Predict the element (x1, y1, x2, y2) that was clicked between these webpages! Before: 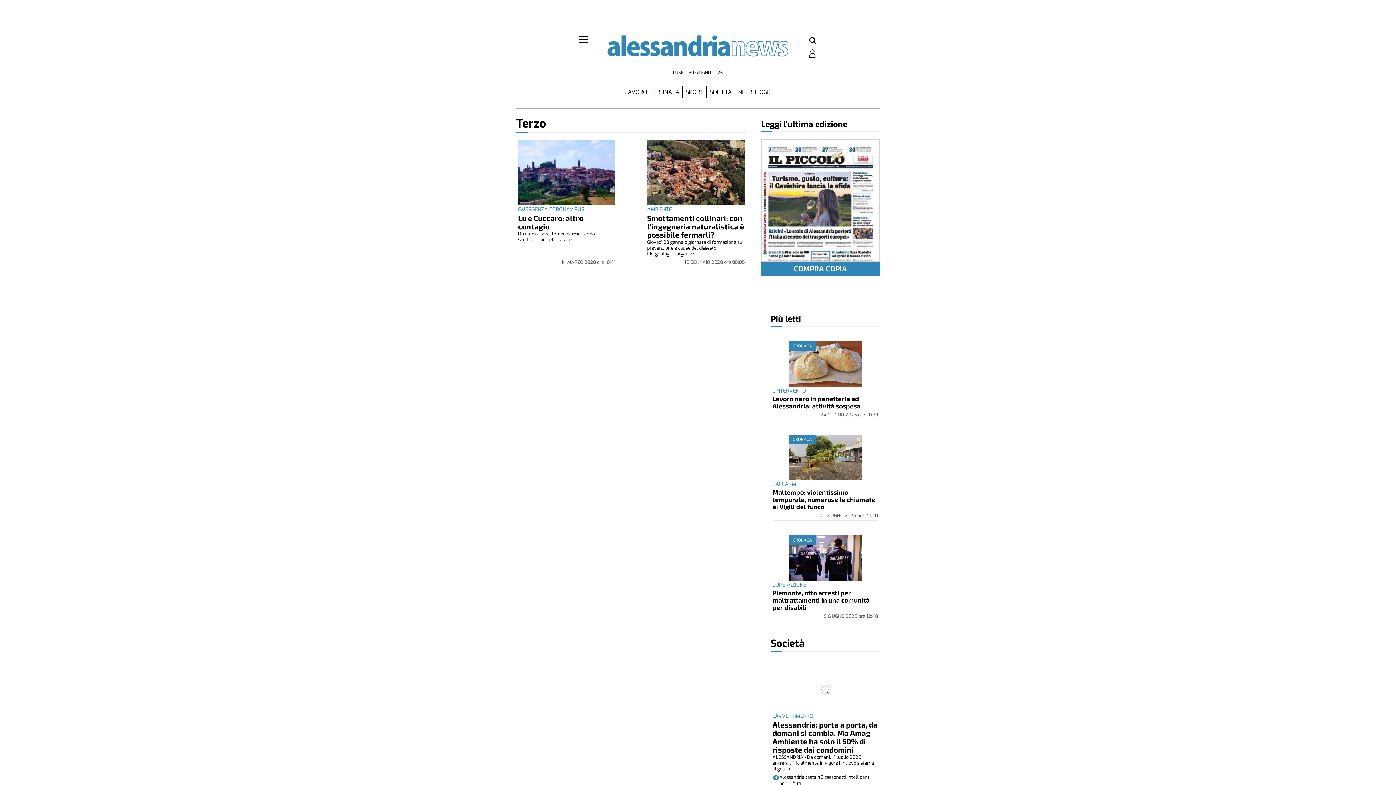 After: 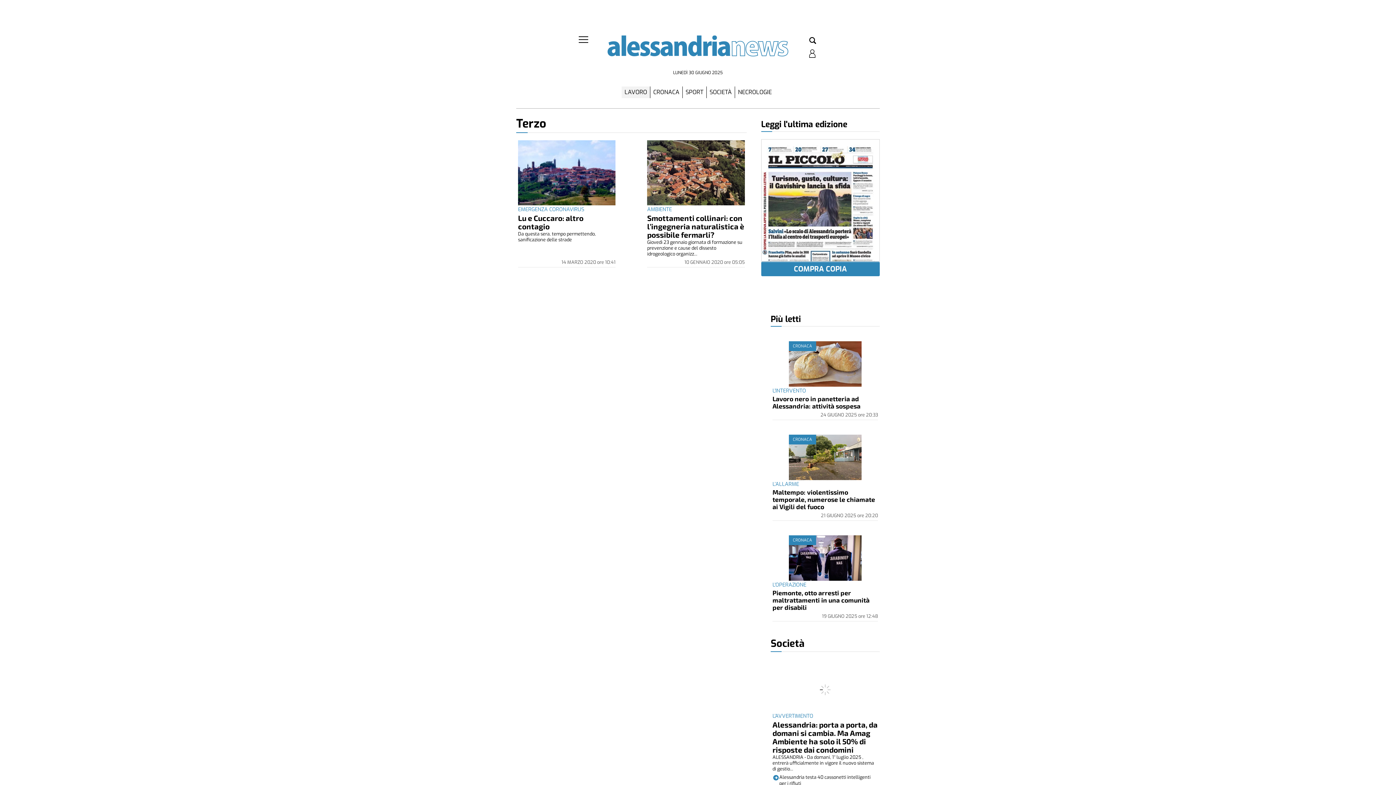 Action: label: LAVORO bbox: (621, 86, 650, 98)